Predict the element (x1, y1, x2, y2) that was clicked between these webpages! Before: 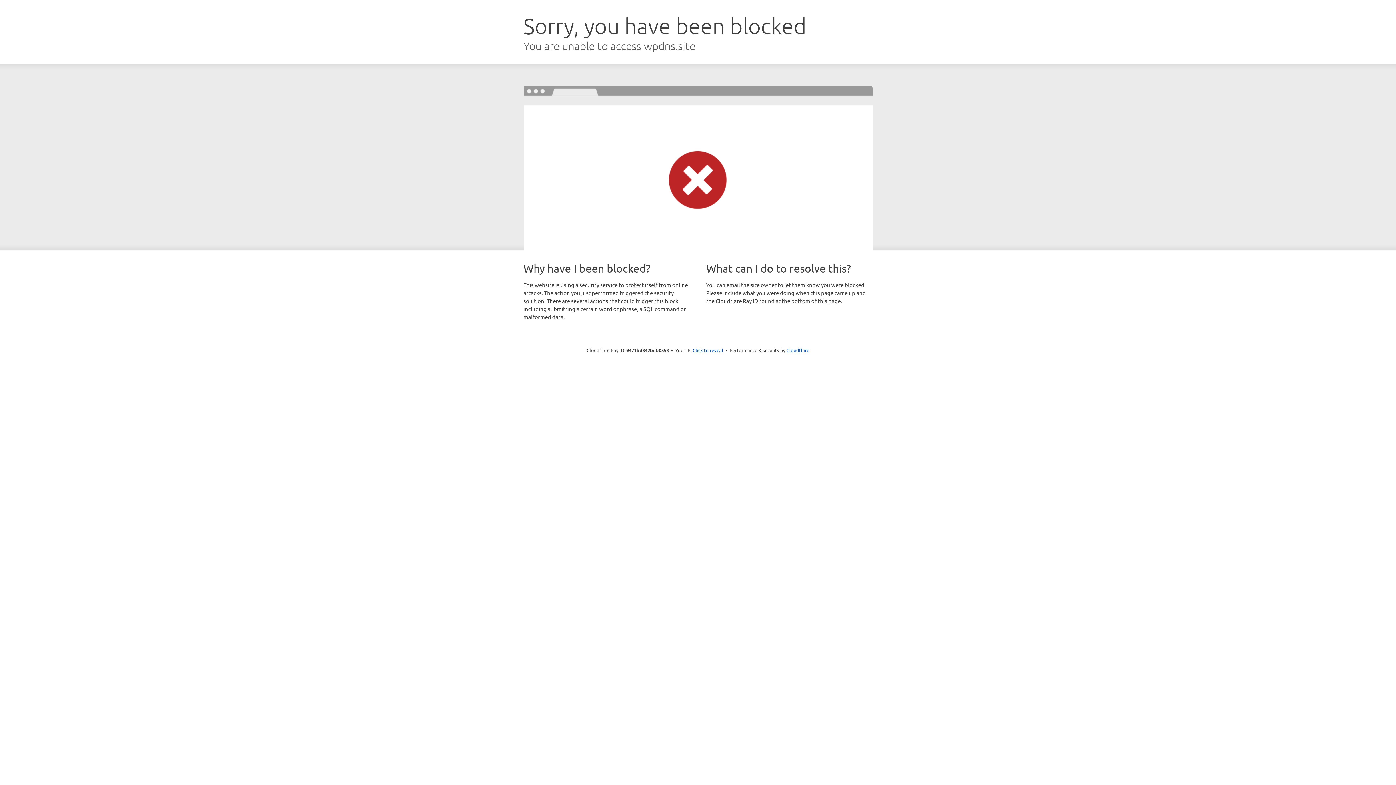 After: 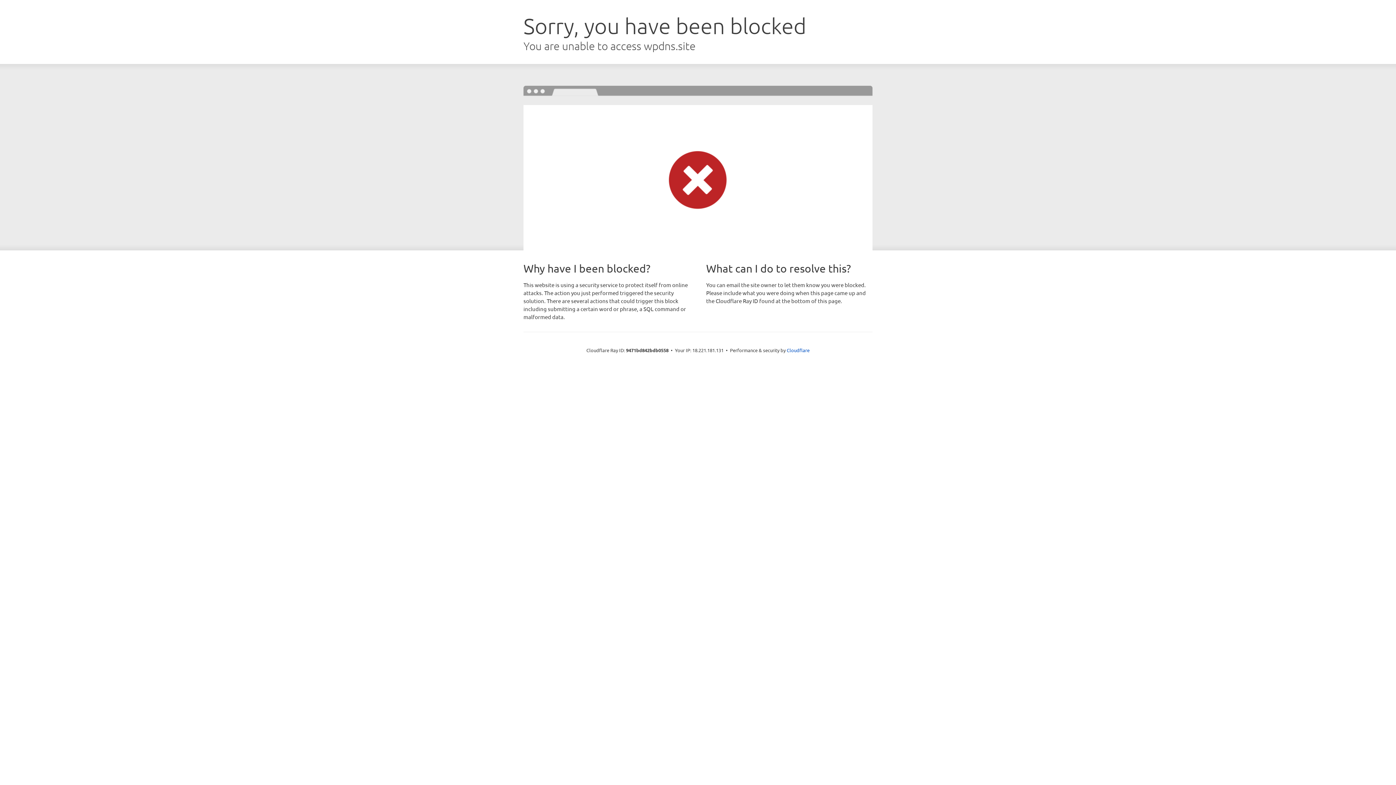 Action: bbox: (692, 346, 723, 353) label: Click to reveal